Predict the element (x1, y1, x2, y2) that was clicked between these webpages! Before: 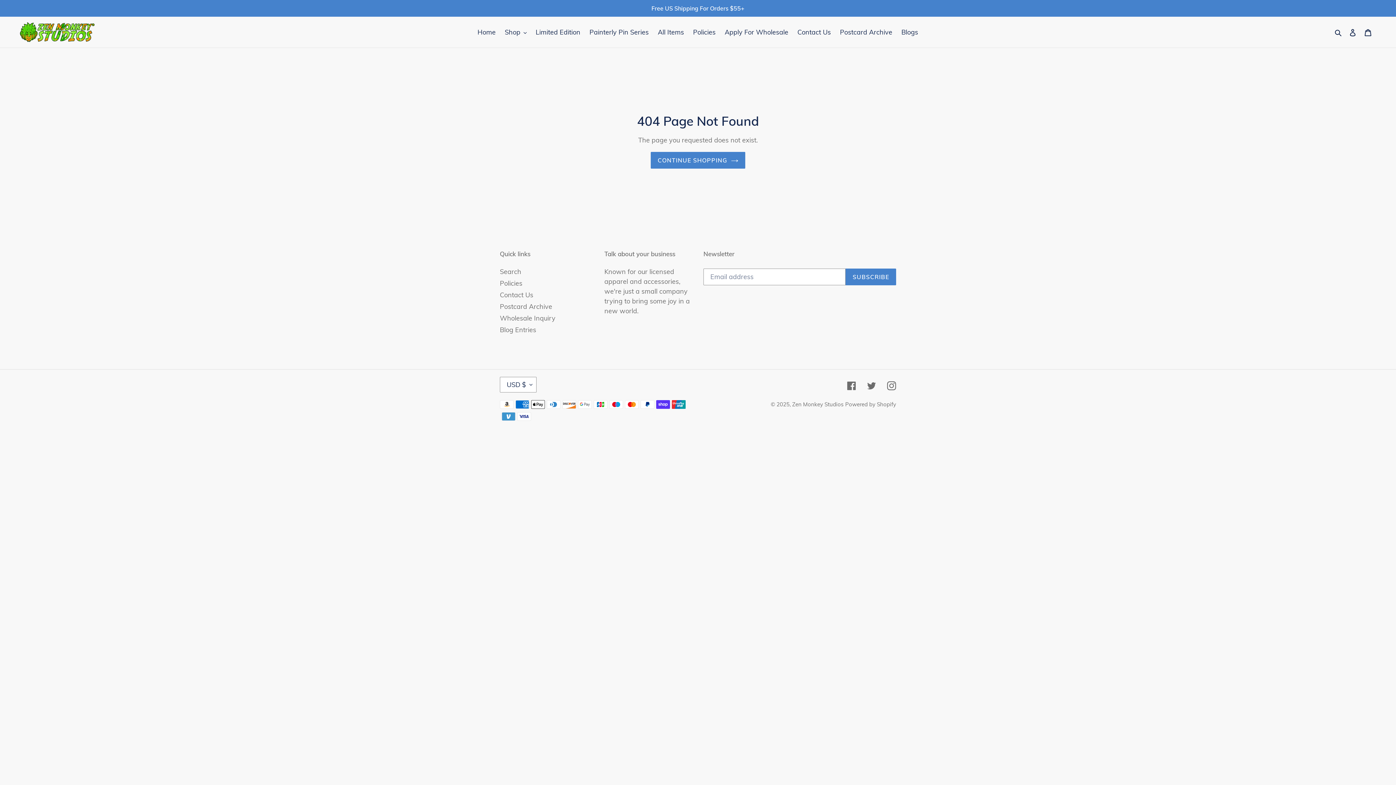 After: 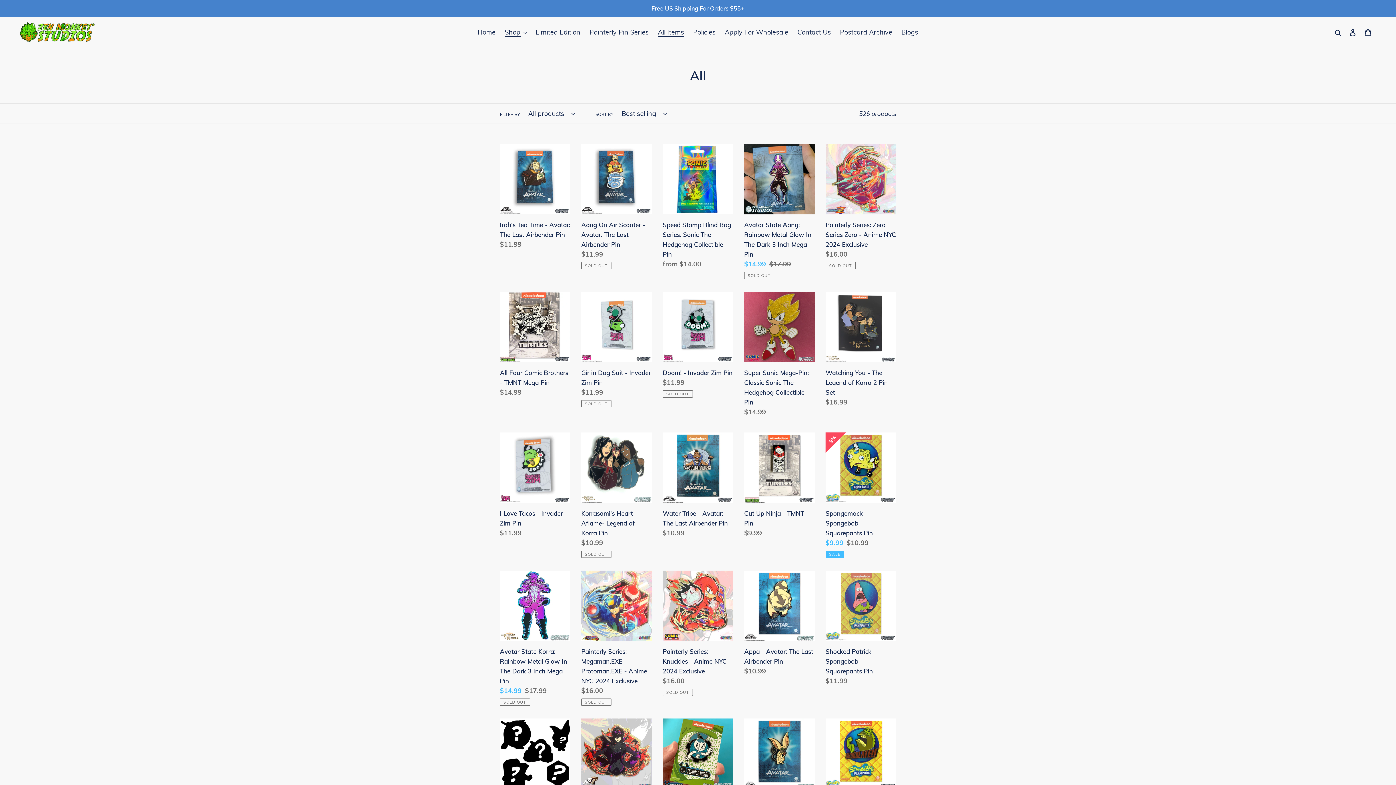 Action: label: Free US Shipping For Orders $55+ bbox: (0, 0, 1396, 16)